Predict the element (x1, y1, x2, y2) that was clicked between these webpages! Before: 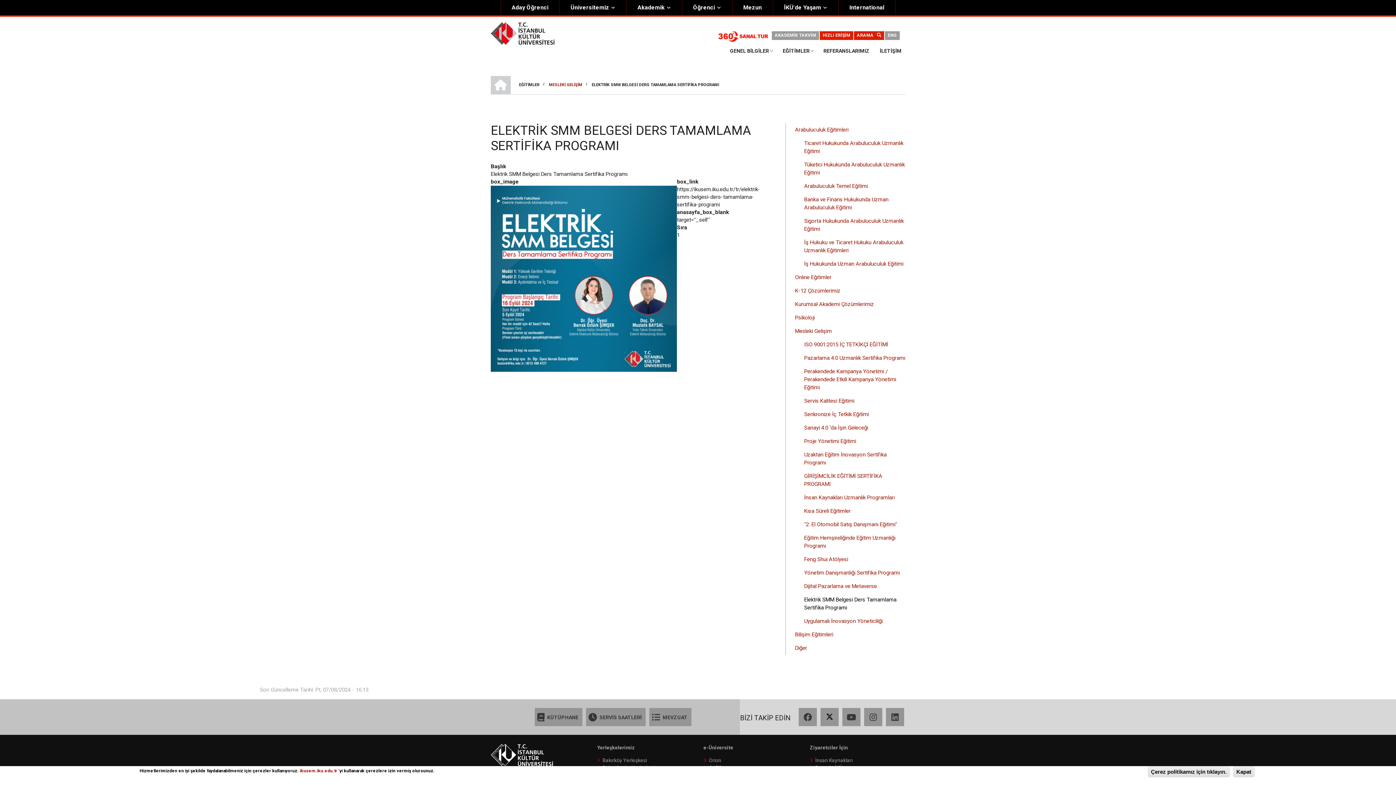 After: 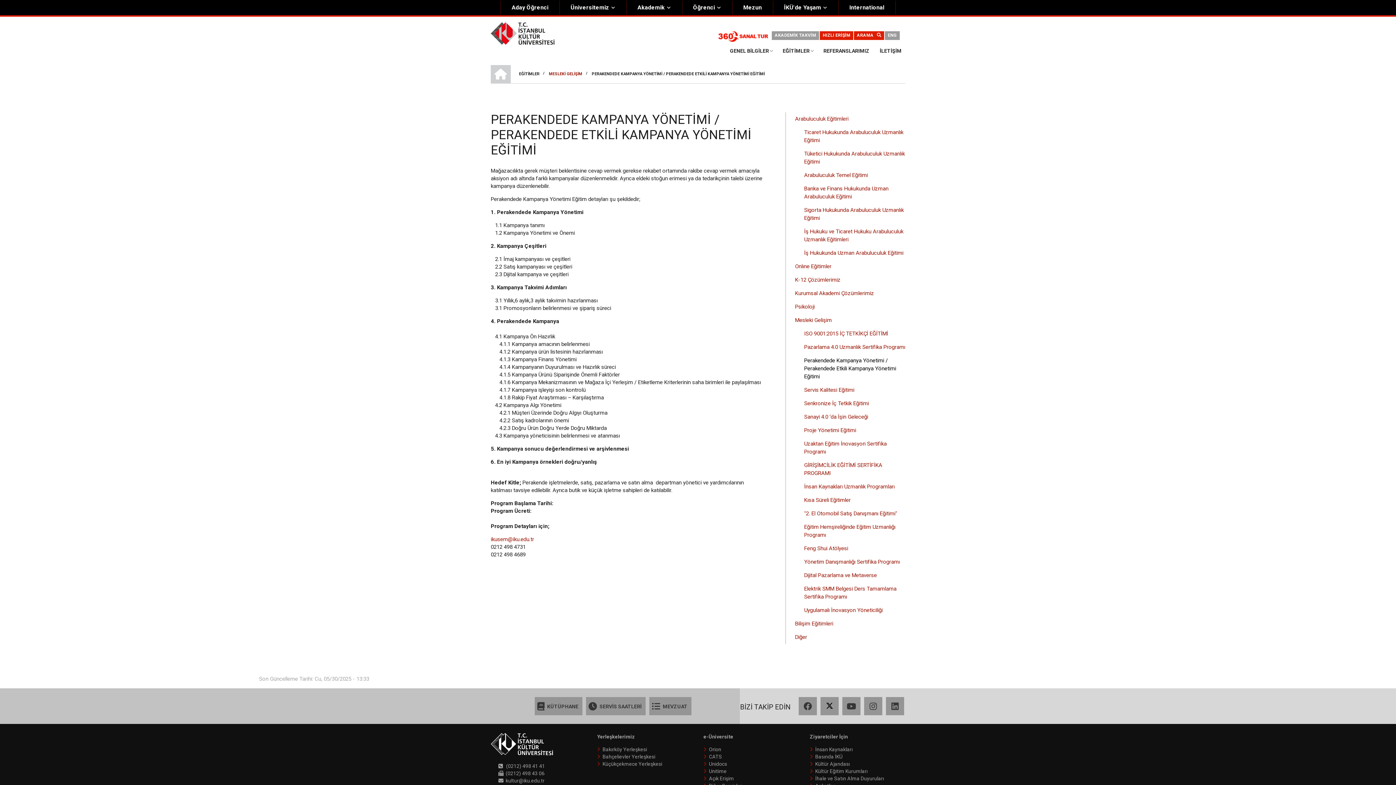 Action: label: Perakendede Kampanya Yönetimi / Perakendede Etkili Kampanya Yönetimi Eğitimi bbox: (795, 365, 905, 394)